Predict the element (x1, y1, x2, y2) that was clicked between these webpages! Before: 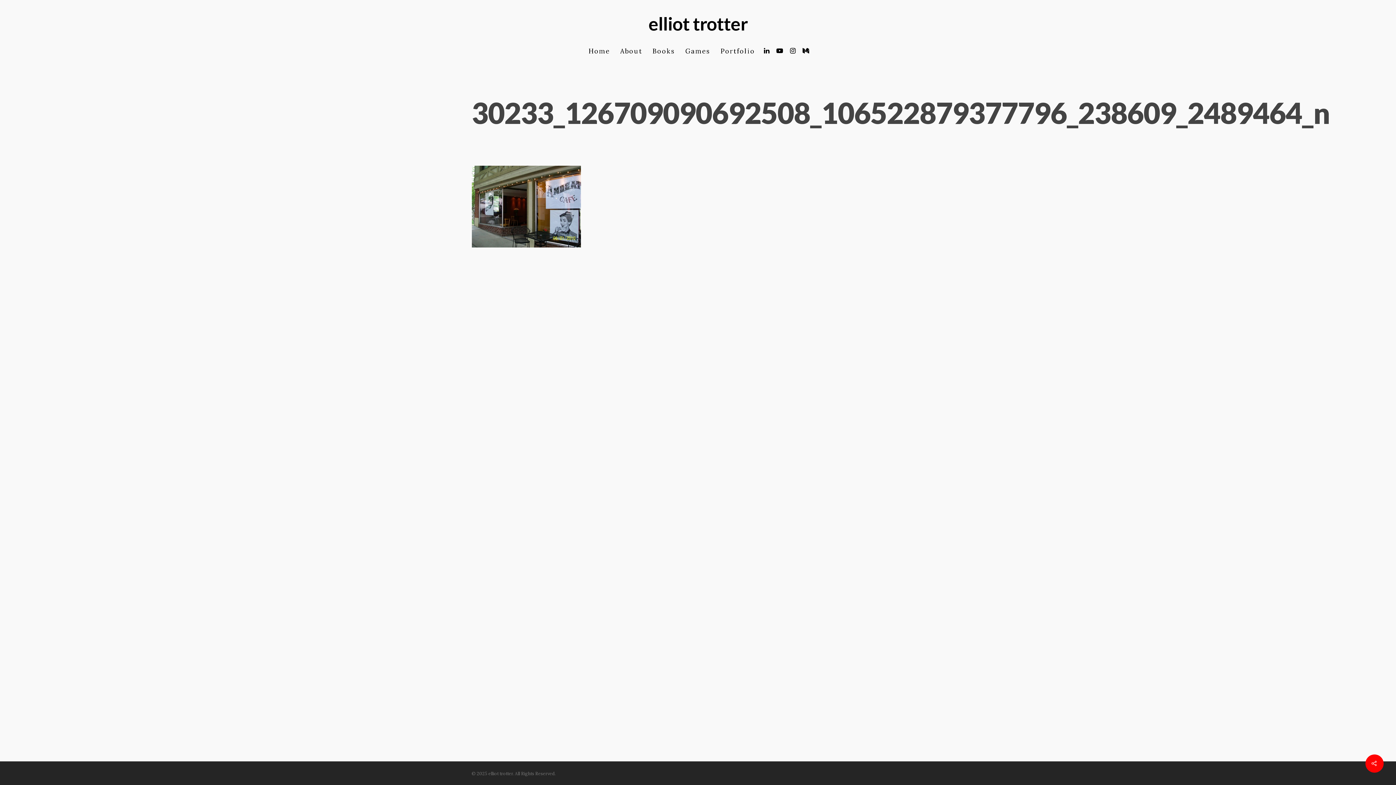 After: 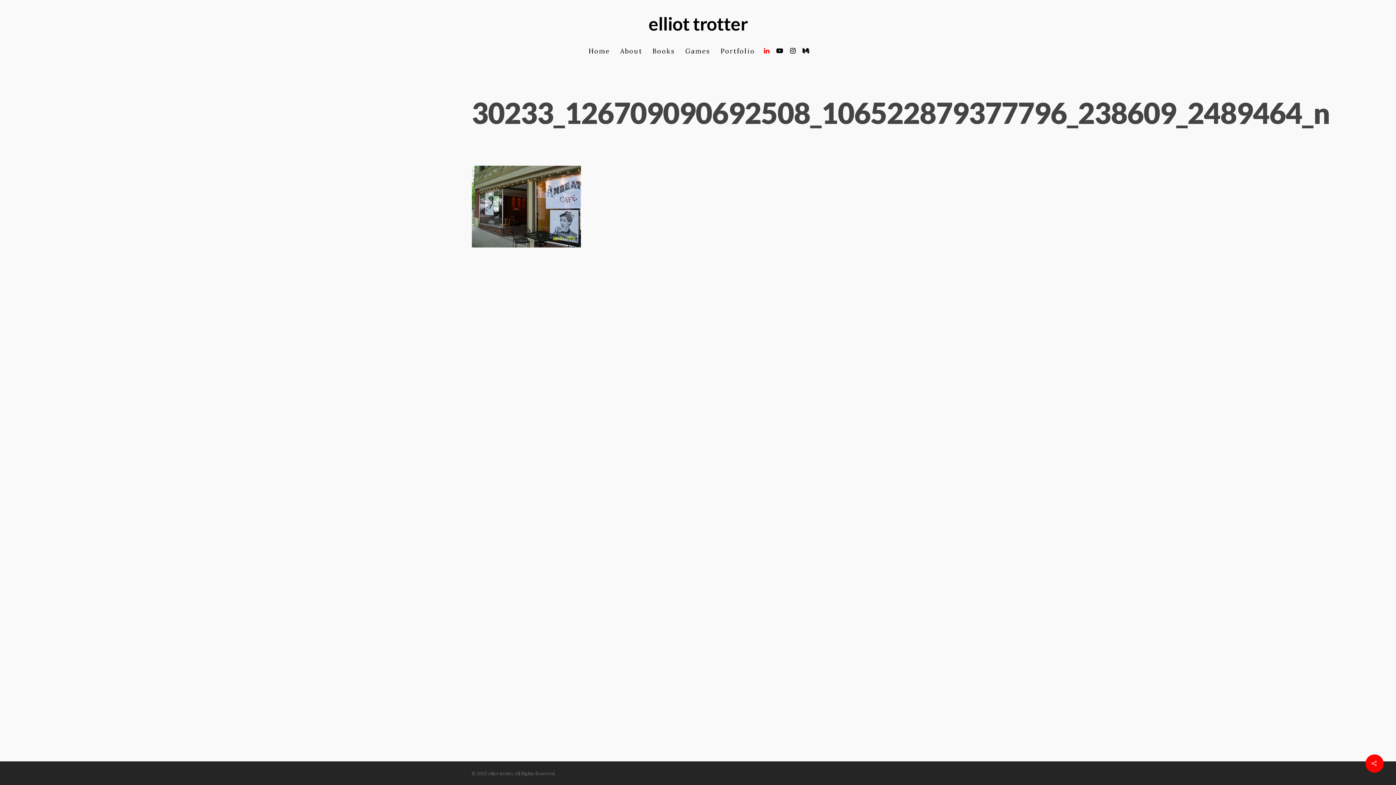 Action: bbox: (760, 47, 773, 55)